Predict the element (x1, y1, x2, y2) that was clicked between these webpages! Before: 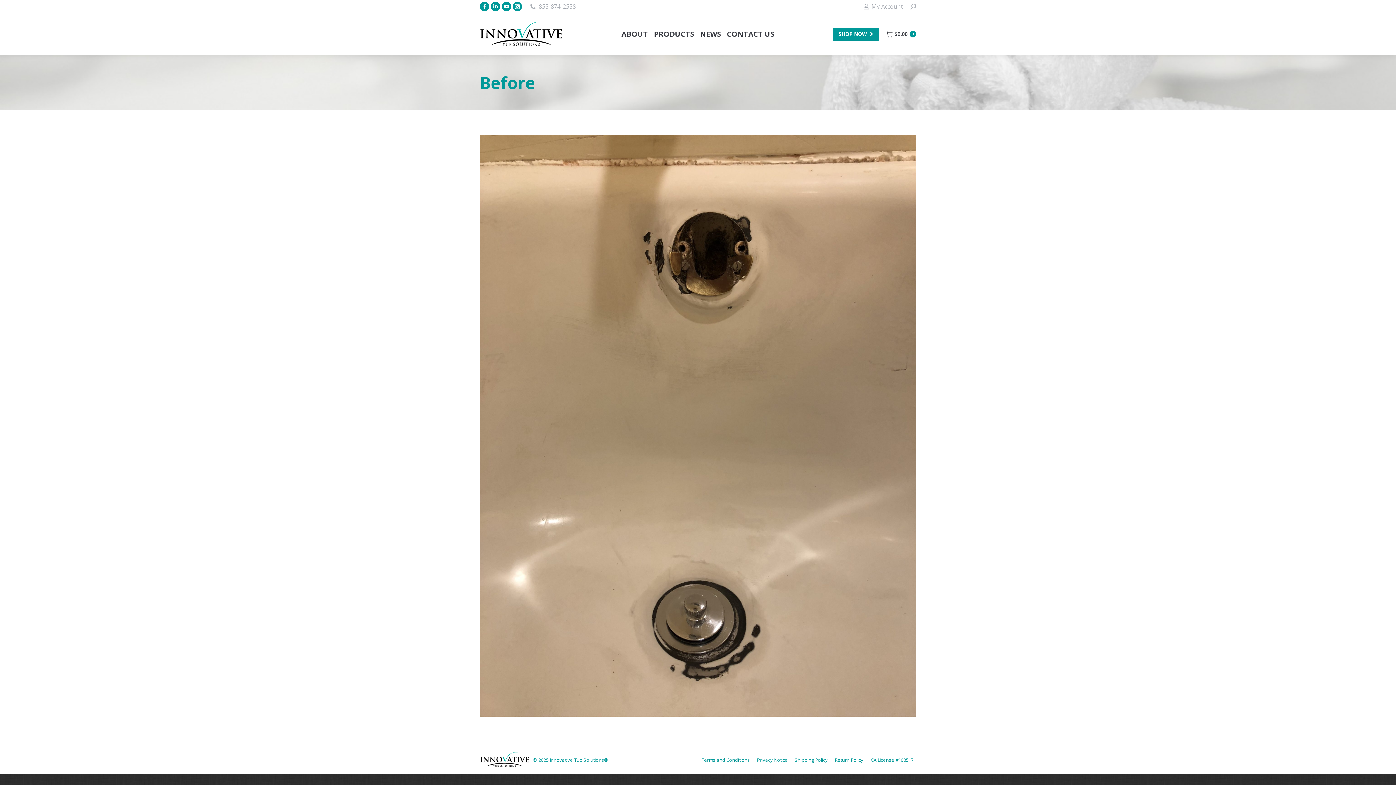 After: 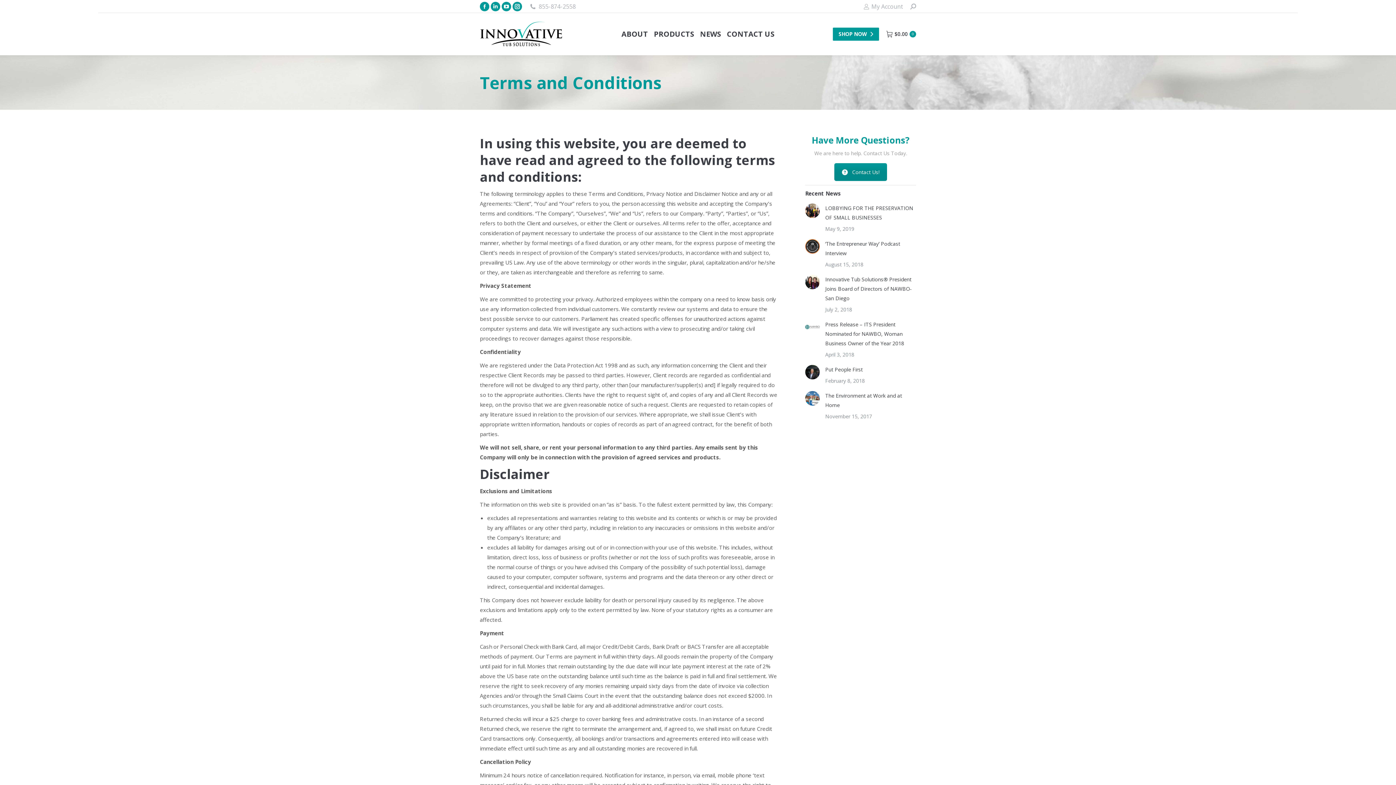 Action: label: Terms and Conditions bbox: (701, 756, 750, 764)